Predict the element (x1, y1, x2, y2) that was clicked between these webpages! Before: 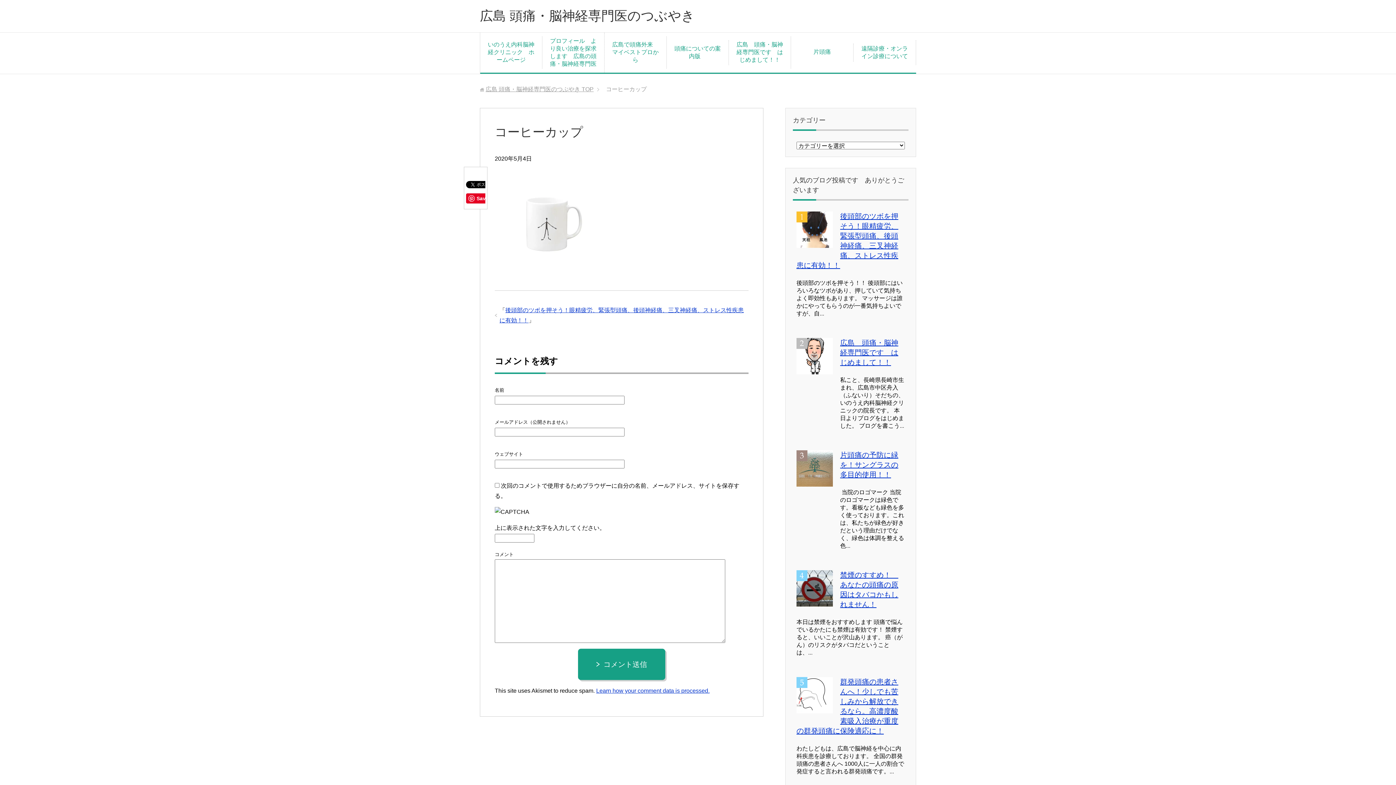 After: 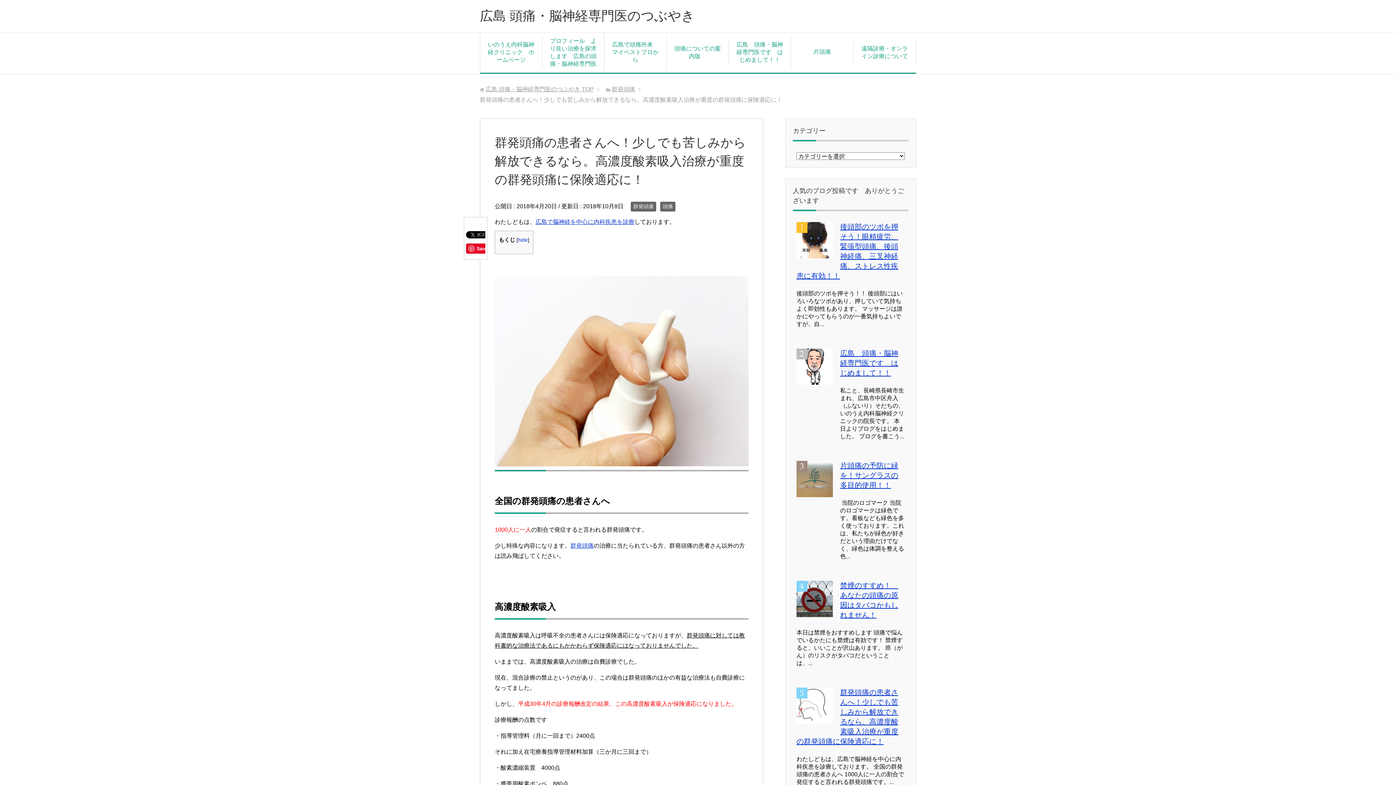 Action: bbox: (796, 707, 833, 713)